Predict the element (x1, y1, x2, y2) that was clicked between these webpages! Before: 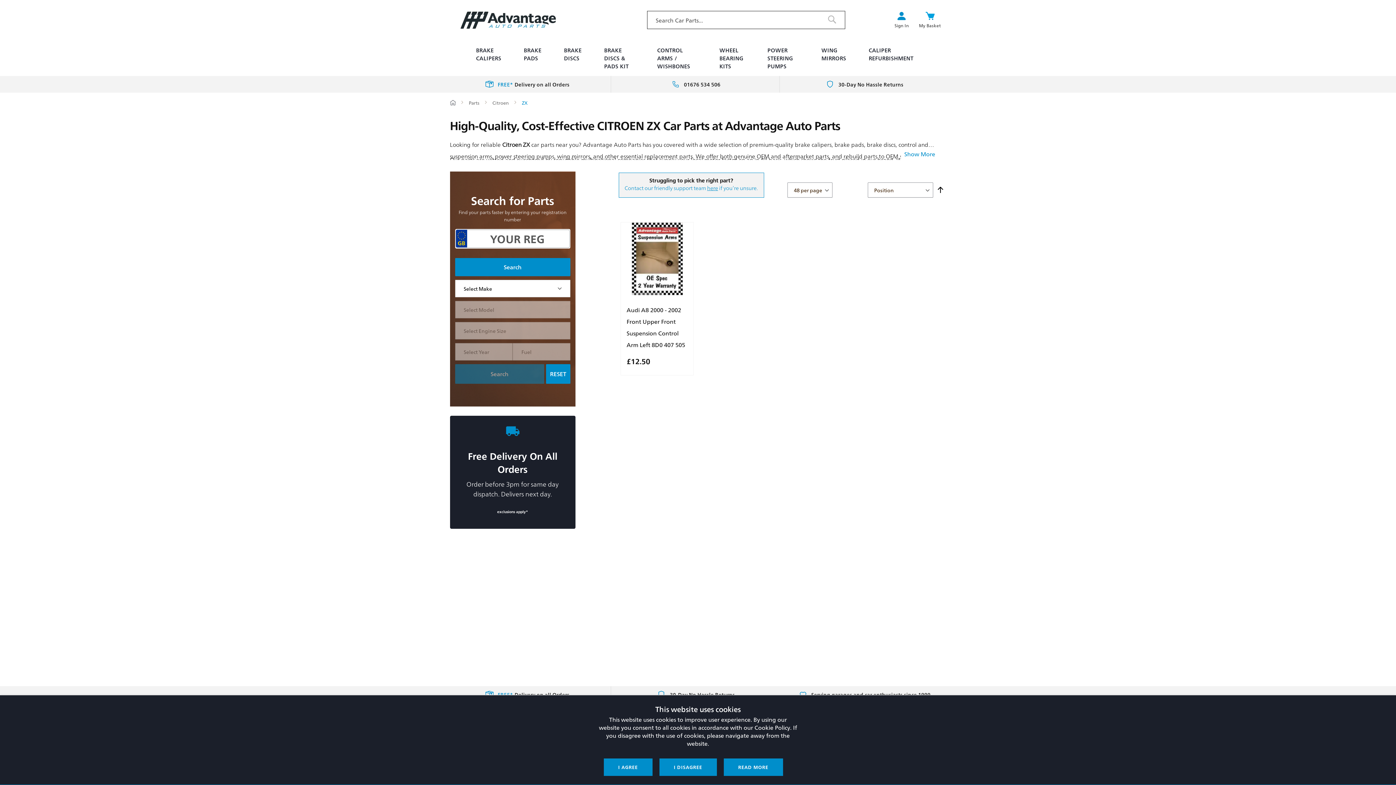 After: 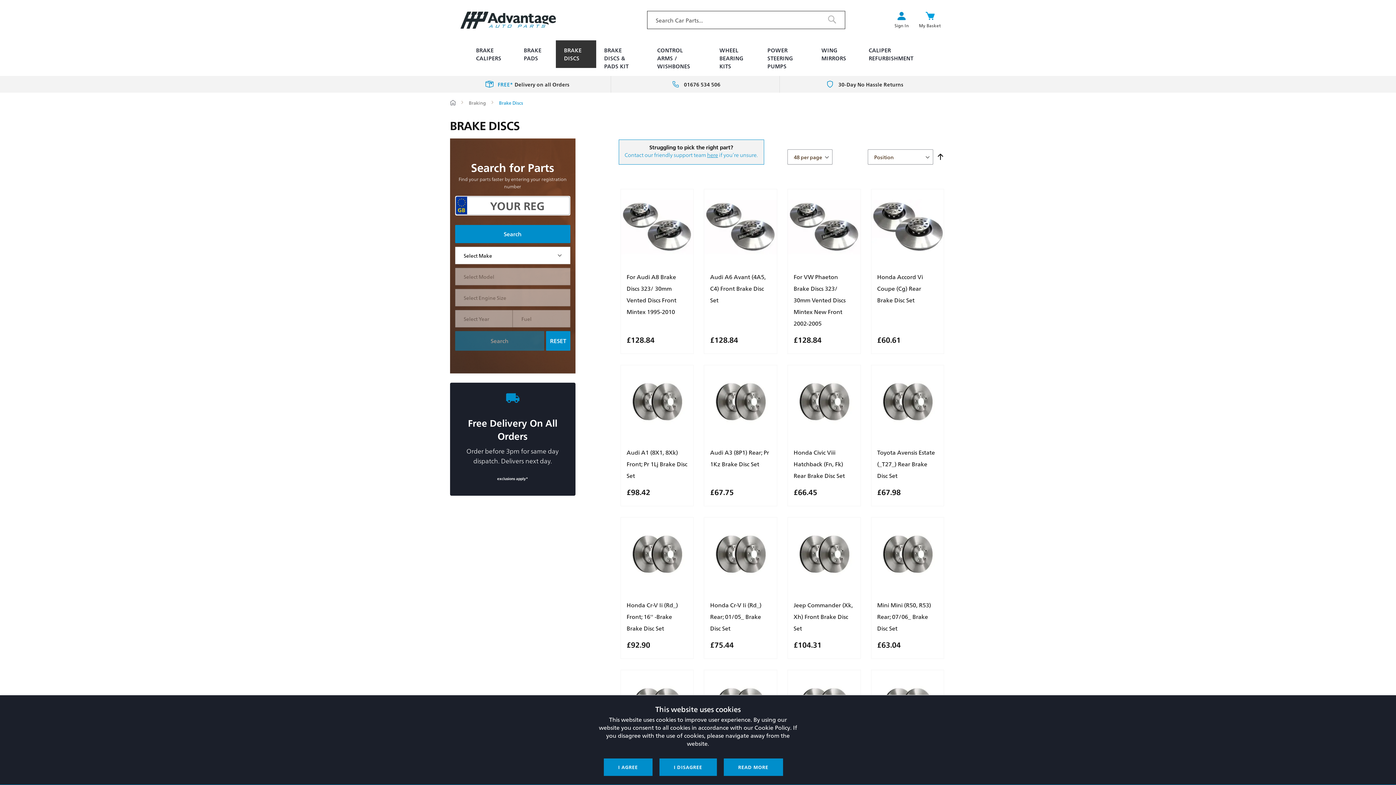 Action: label: BRAKE DISCS bbox: (556, 40, 596, 67)